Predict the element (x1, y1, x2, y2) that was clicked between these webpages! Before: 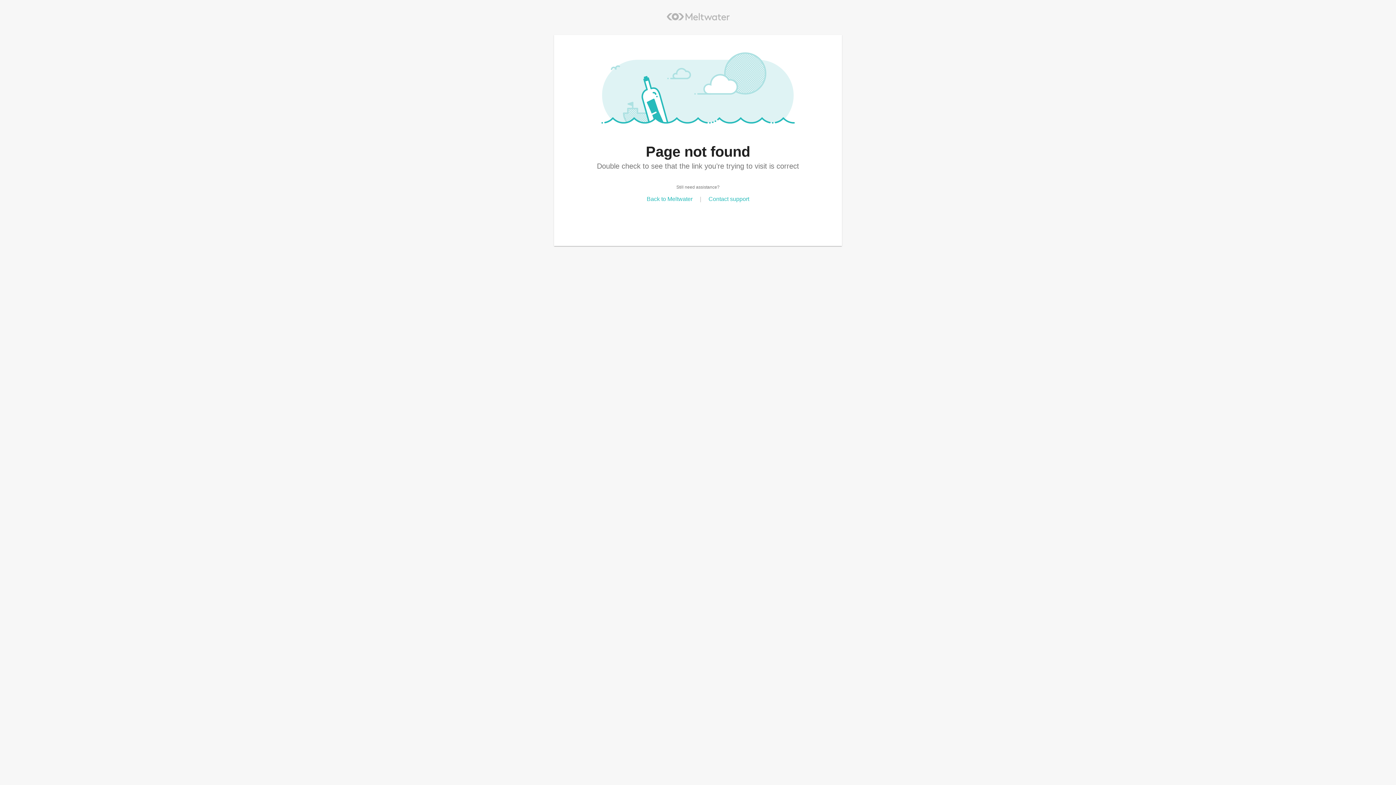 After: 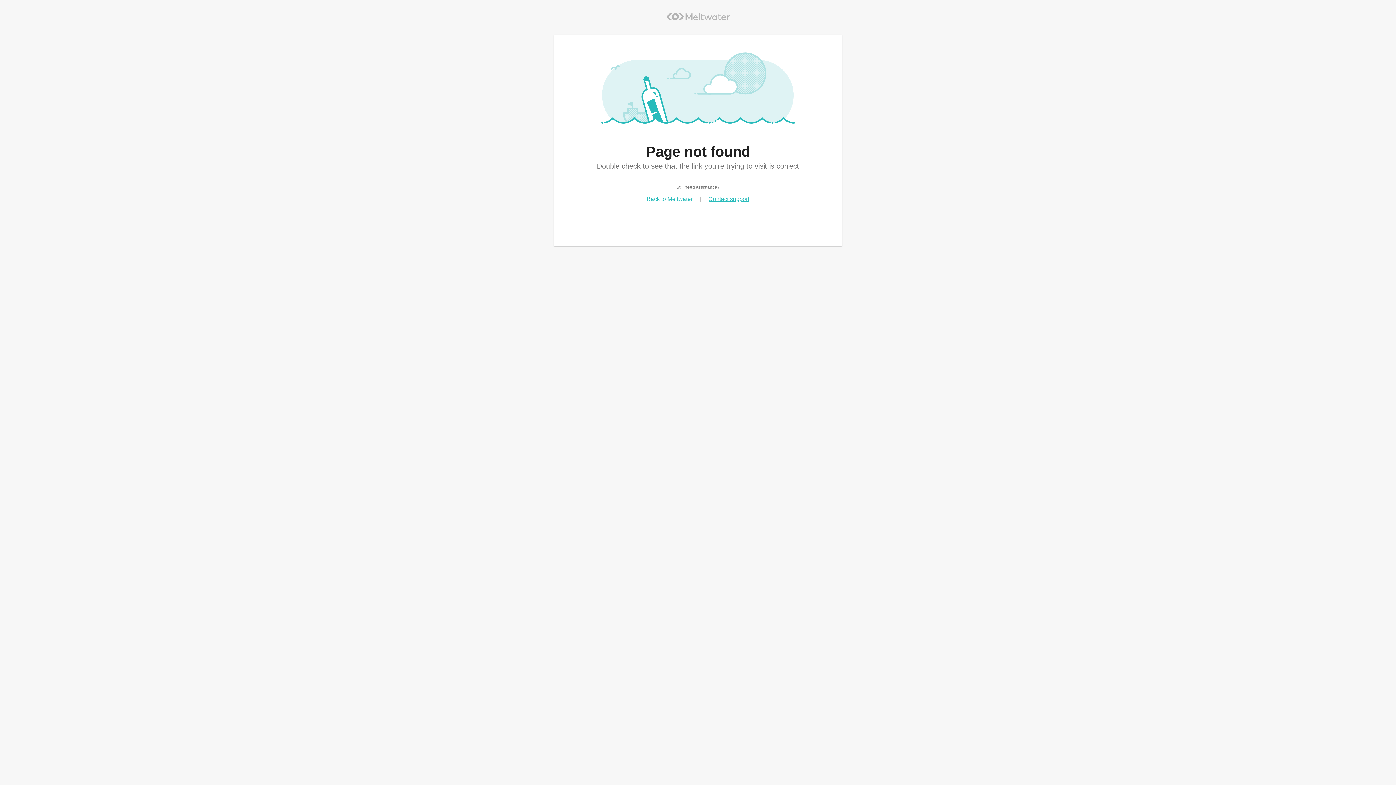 Action: bbox: (708, 196, 749, 202) label: Contact support